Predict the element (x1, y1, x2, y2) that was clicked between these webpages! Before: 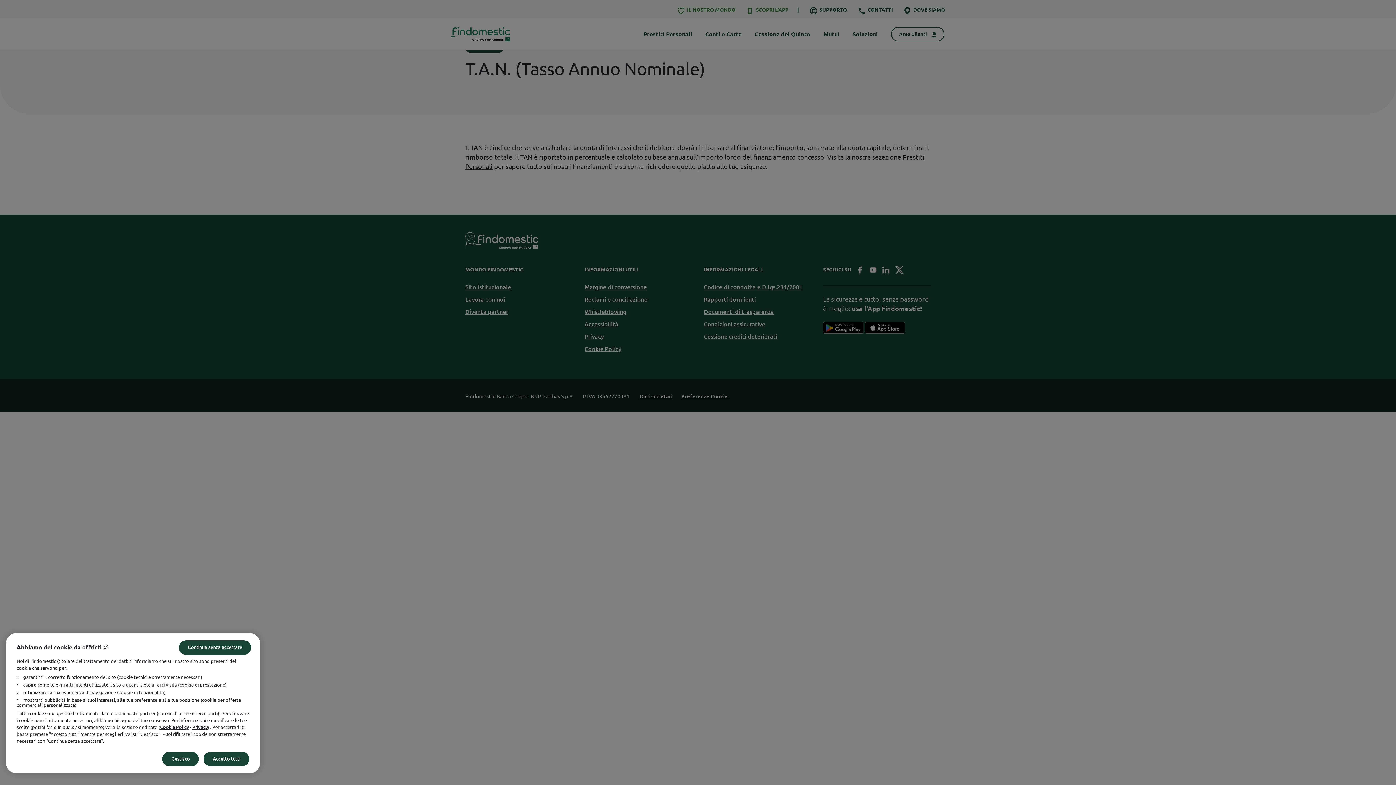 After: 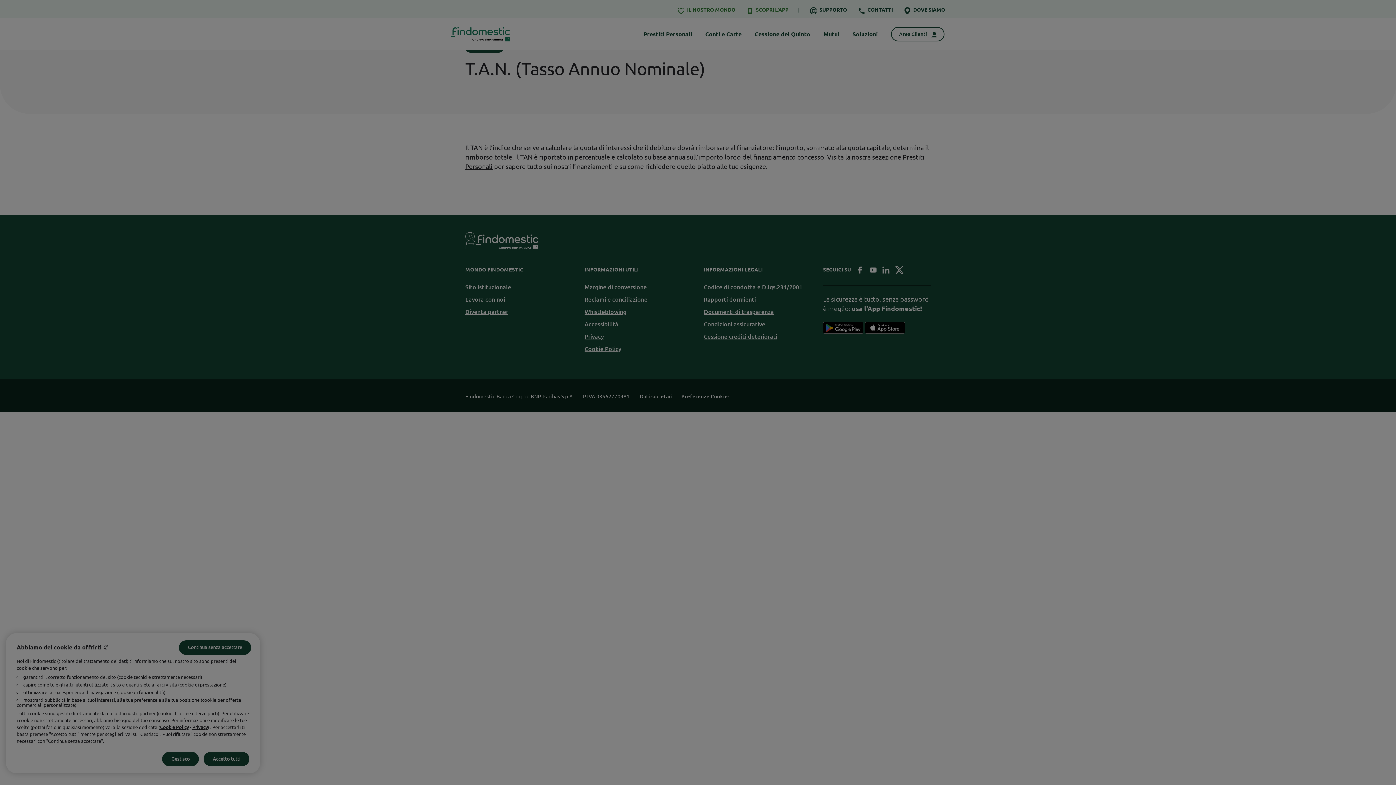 Action: bbox: (162, 752, 199, 766) label: Gestisco